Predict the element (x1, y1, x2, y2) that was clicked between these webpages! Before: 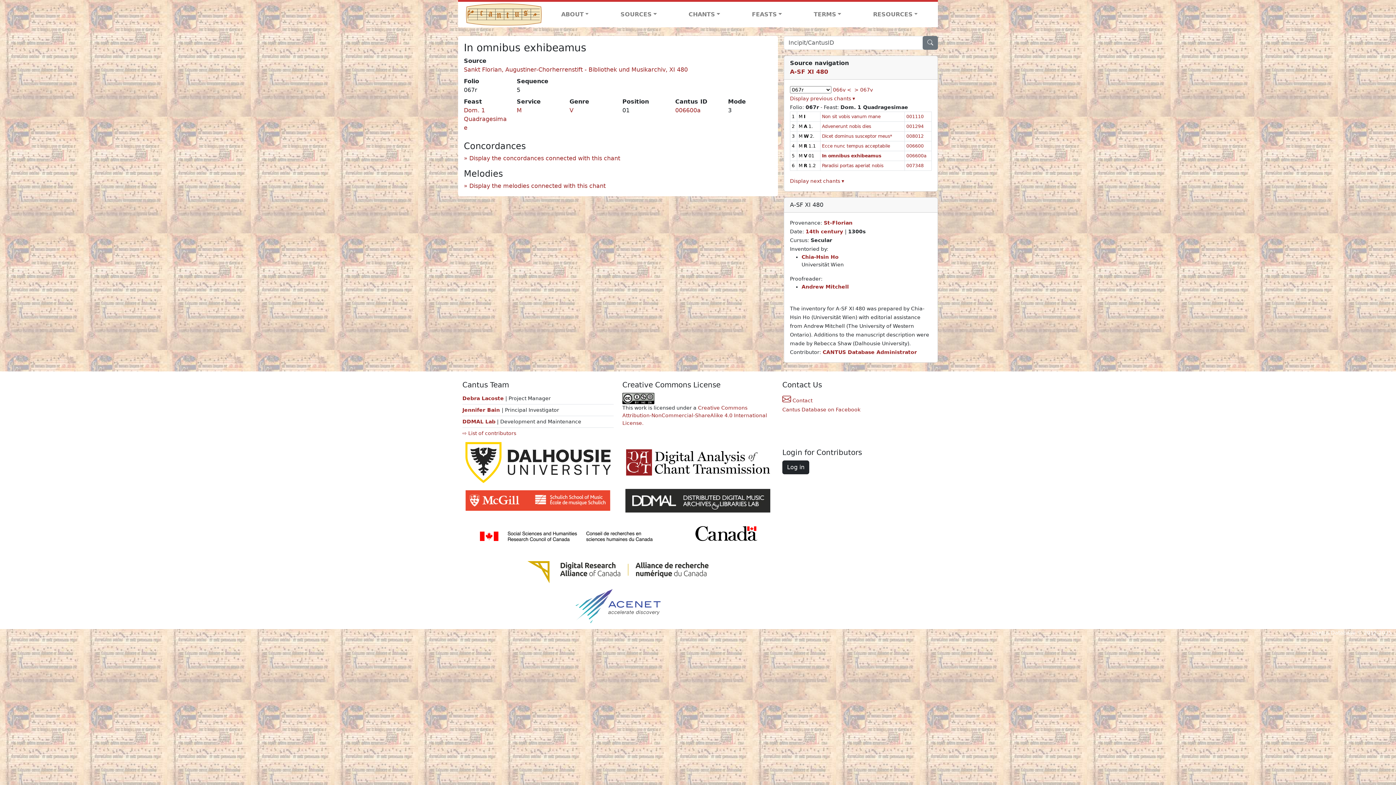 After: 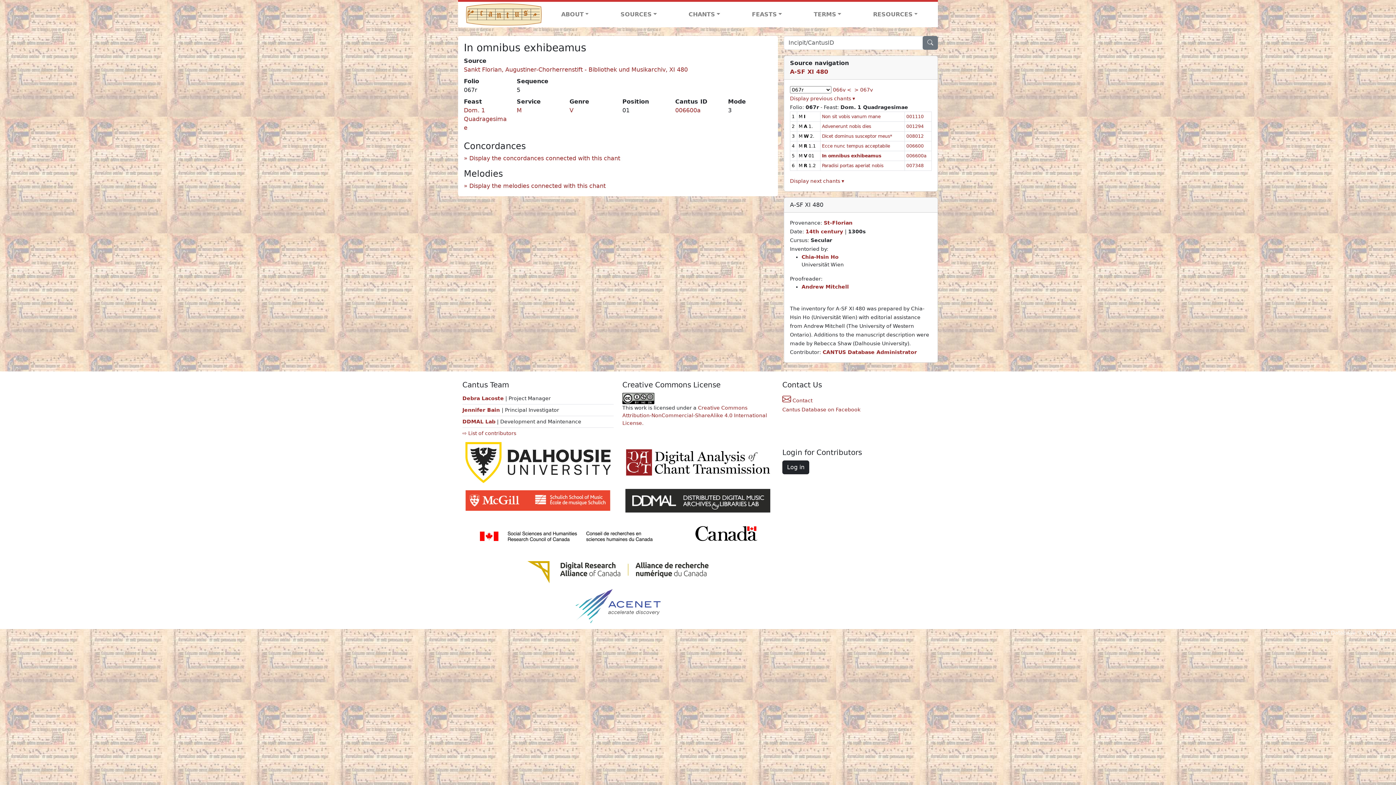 Action: bbox: (622, 486, 773, 516)